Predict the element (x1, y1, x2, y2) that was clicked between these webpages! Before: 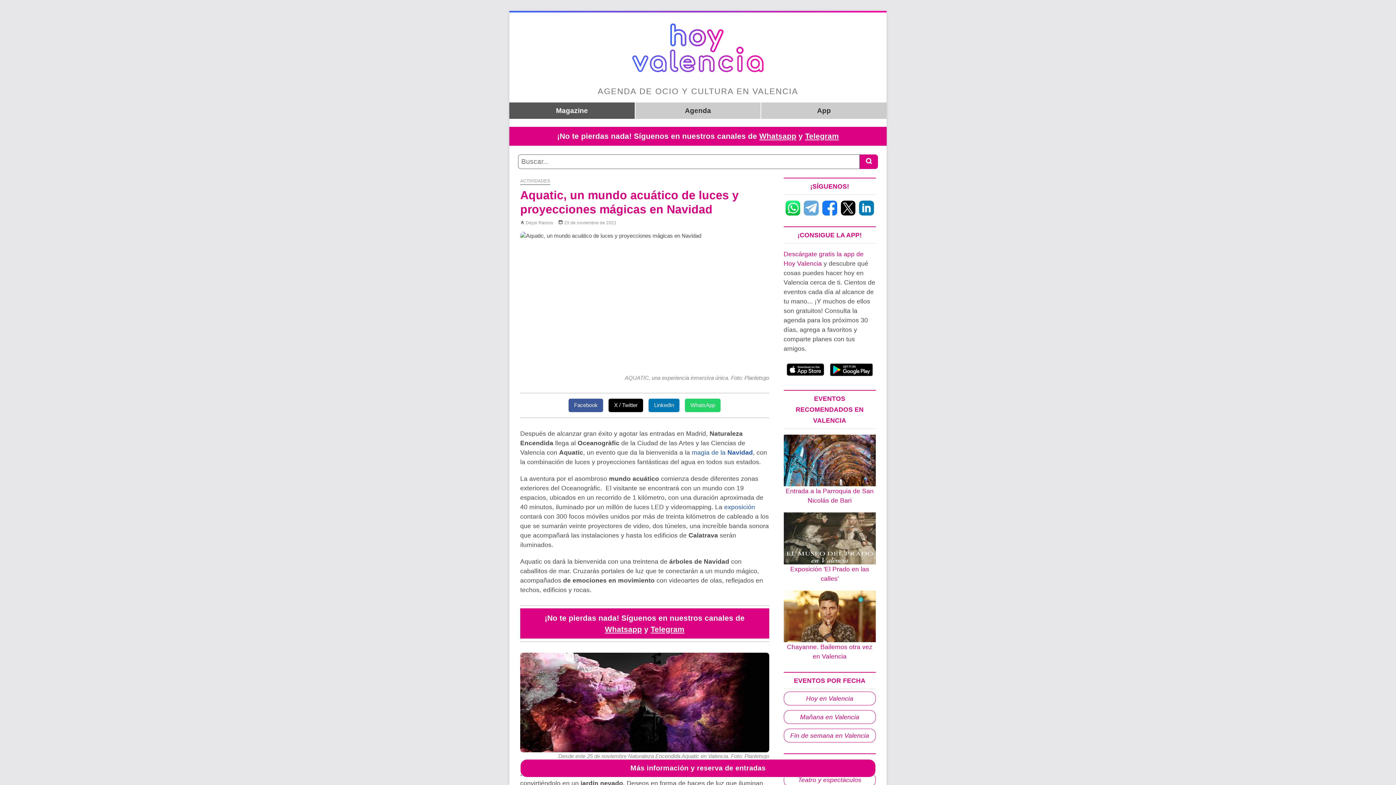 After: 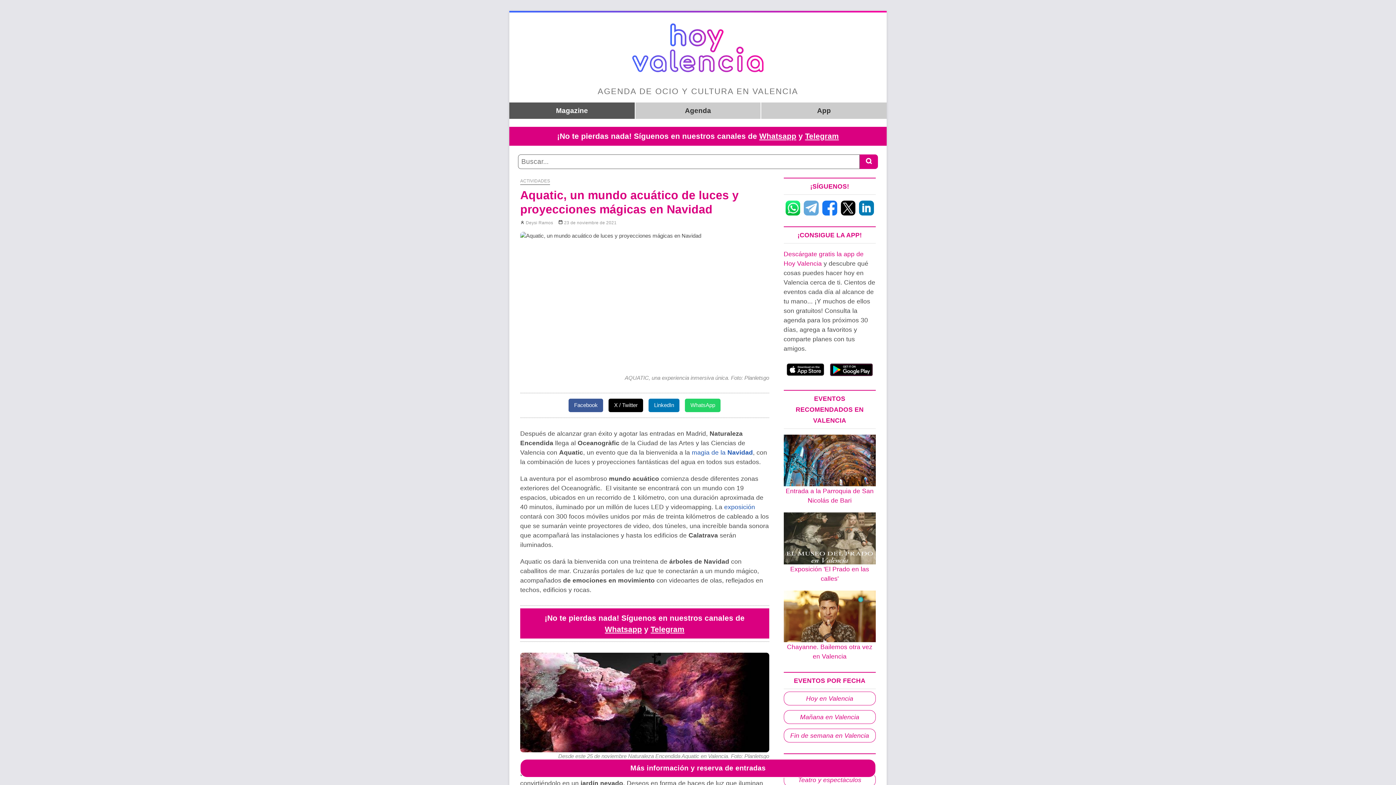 Action: bbox: (830, 364, 872, 371) label: Google Play